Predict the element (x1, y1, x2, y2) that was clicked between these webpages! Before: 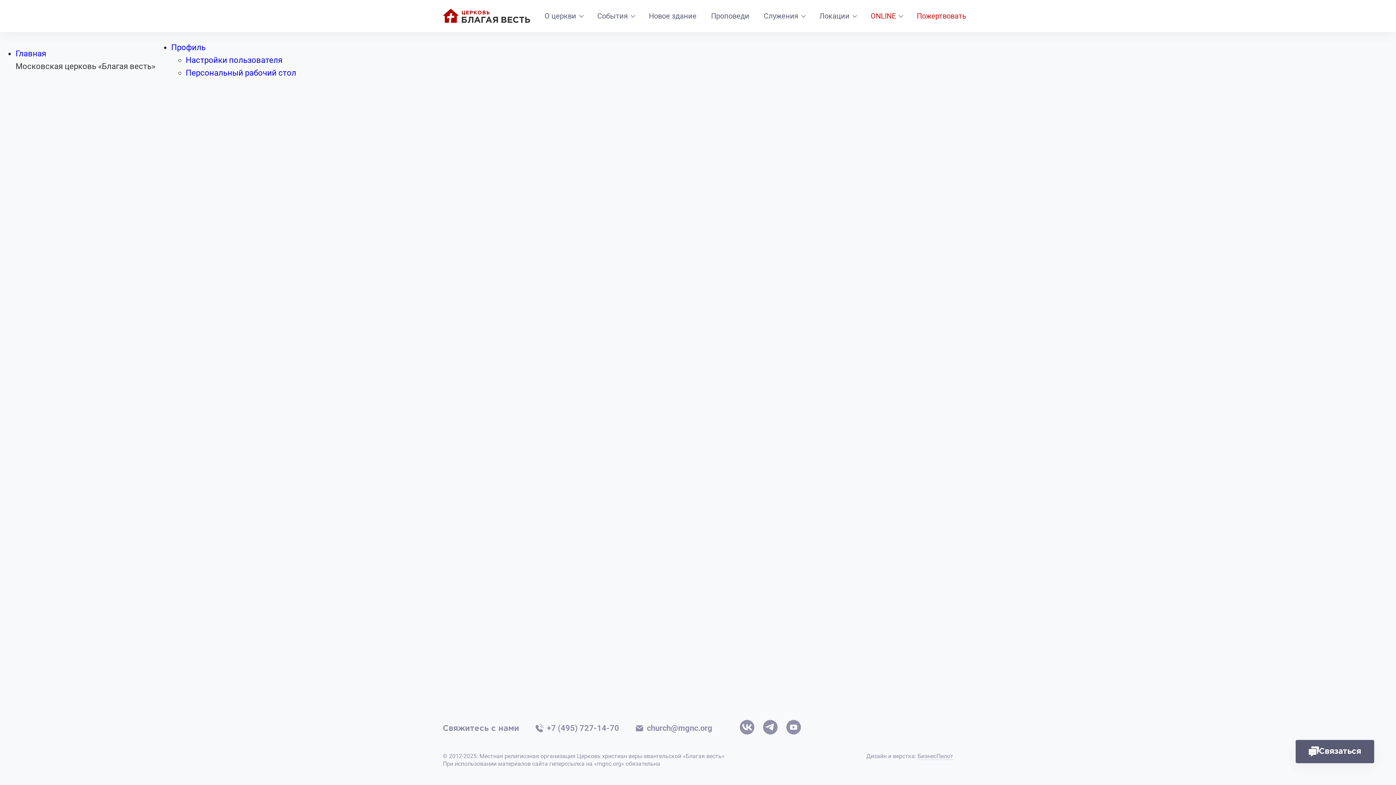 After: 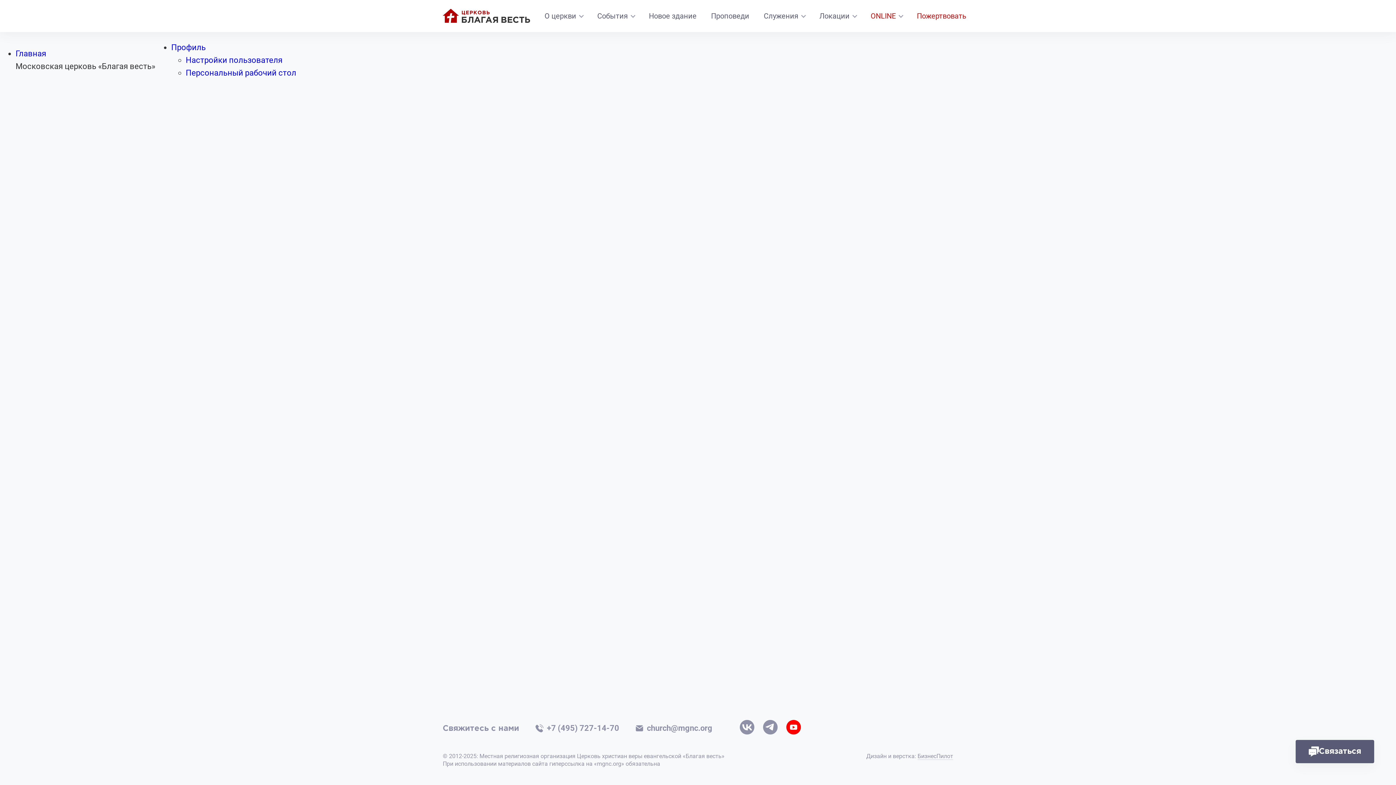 Action: bbox: (786, 720, 801, 736)